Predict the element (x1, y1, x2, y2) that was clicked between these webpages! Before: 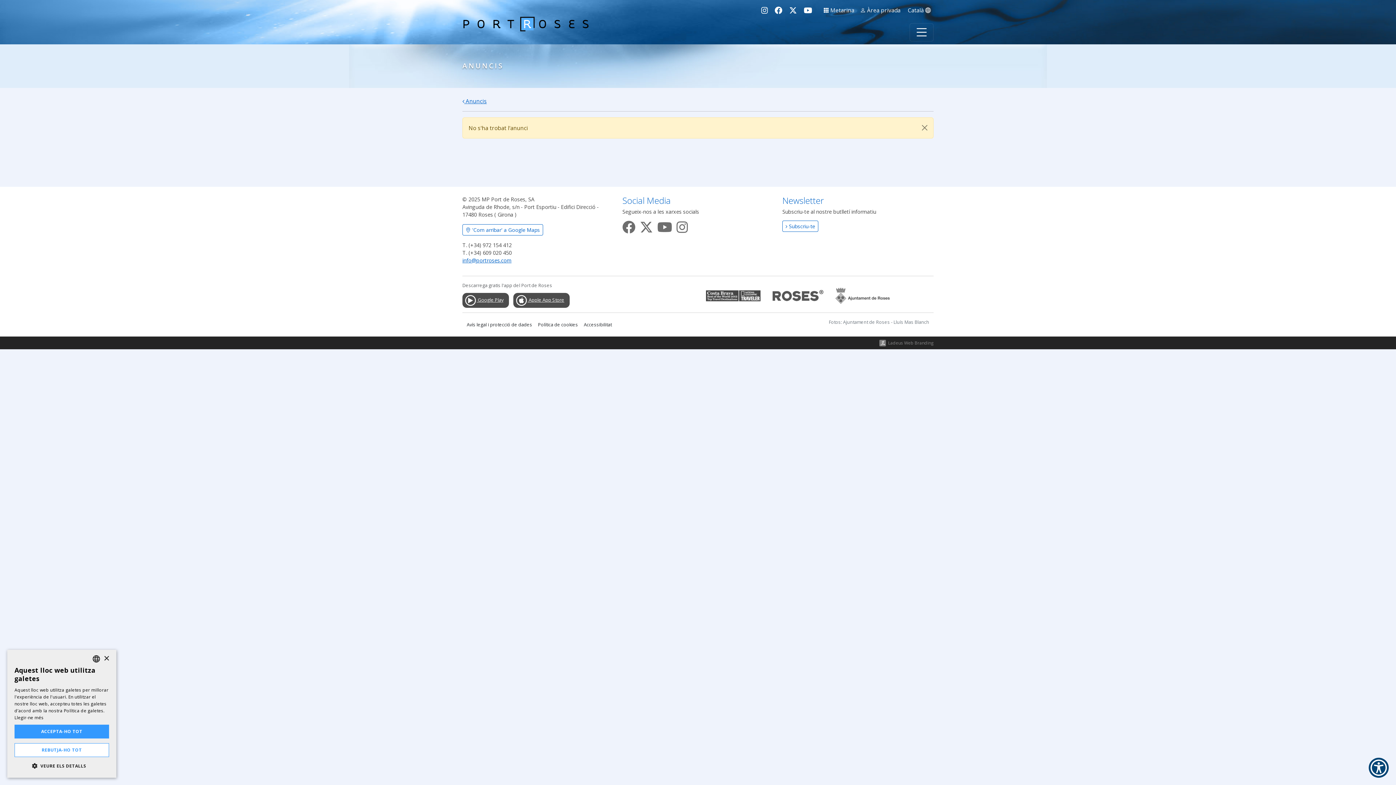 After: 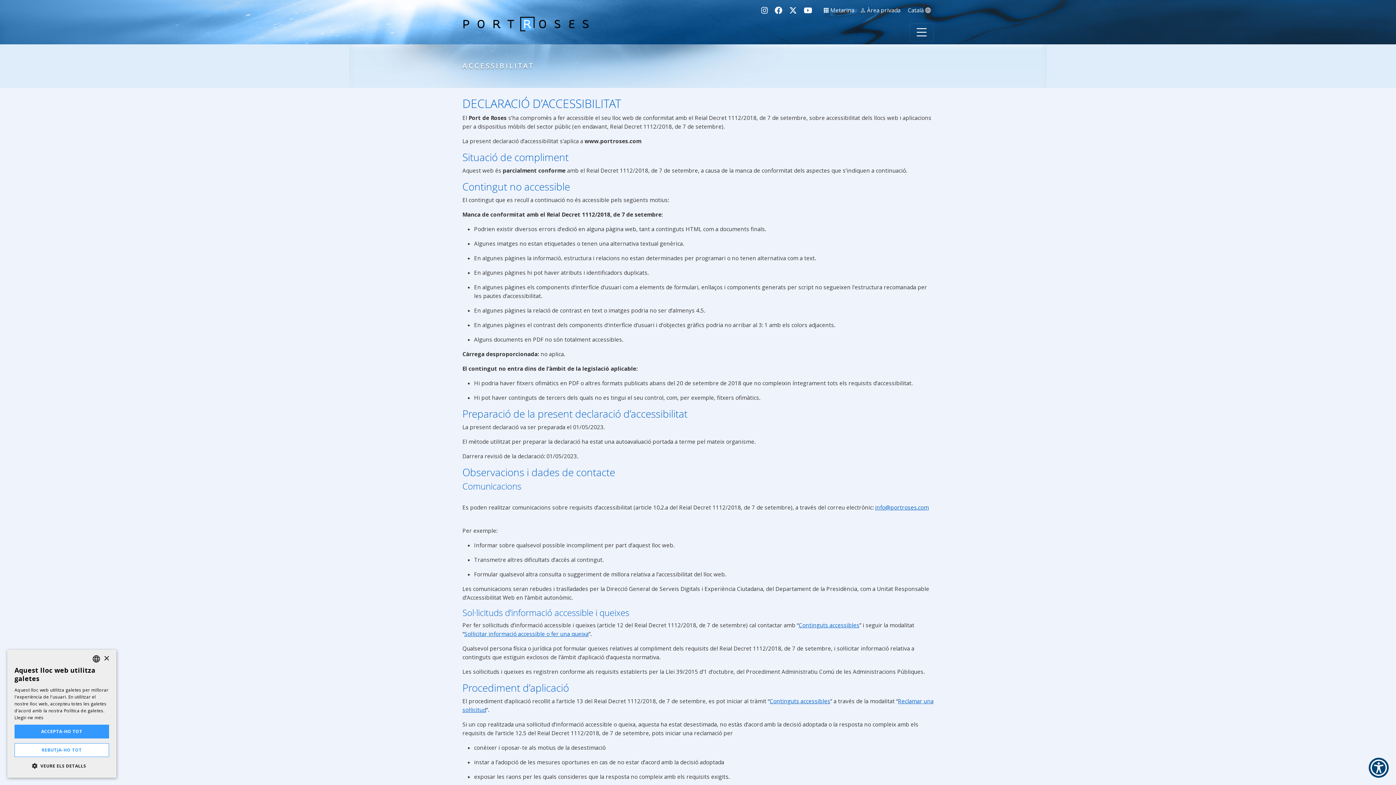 Action: bbox: (584, 318, 612, 330) label: Accessibilitat